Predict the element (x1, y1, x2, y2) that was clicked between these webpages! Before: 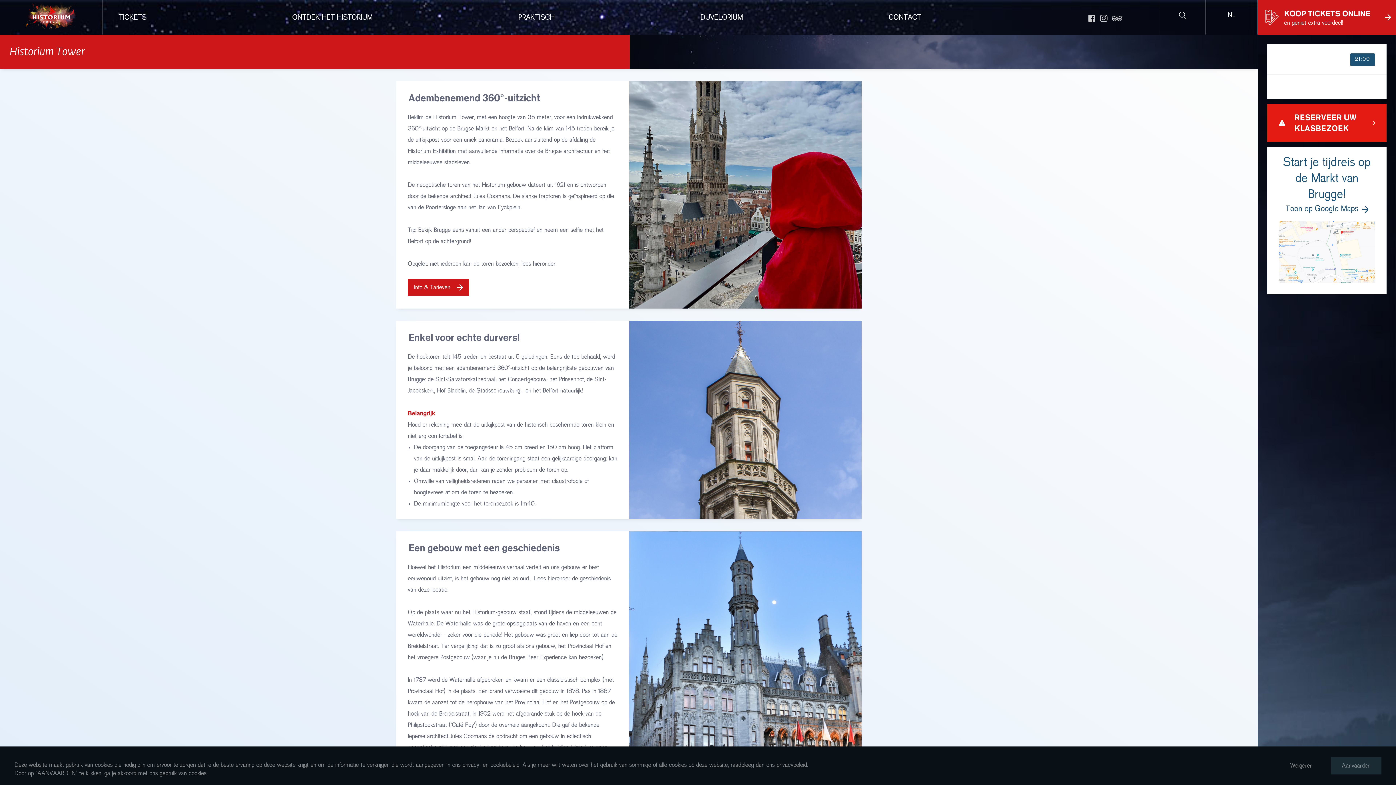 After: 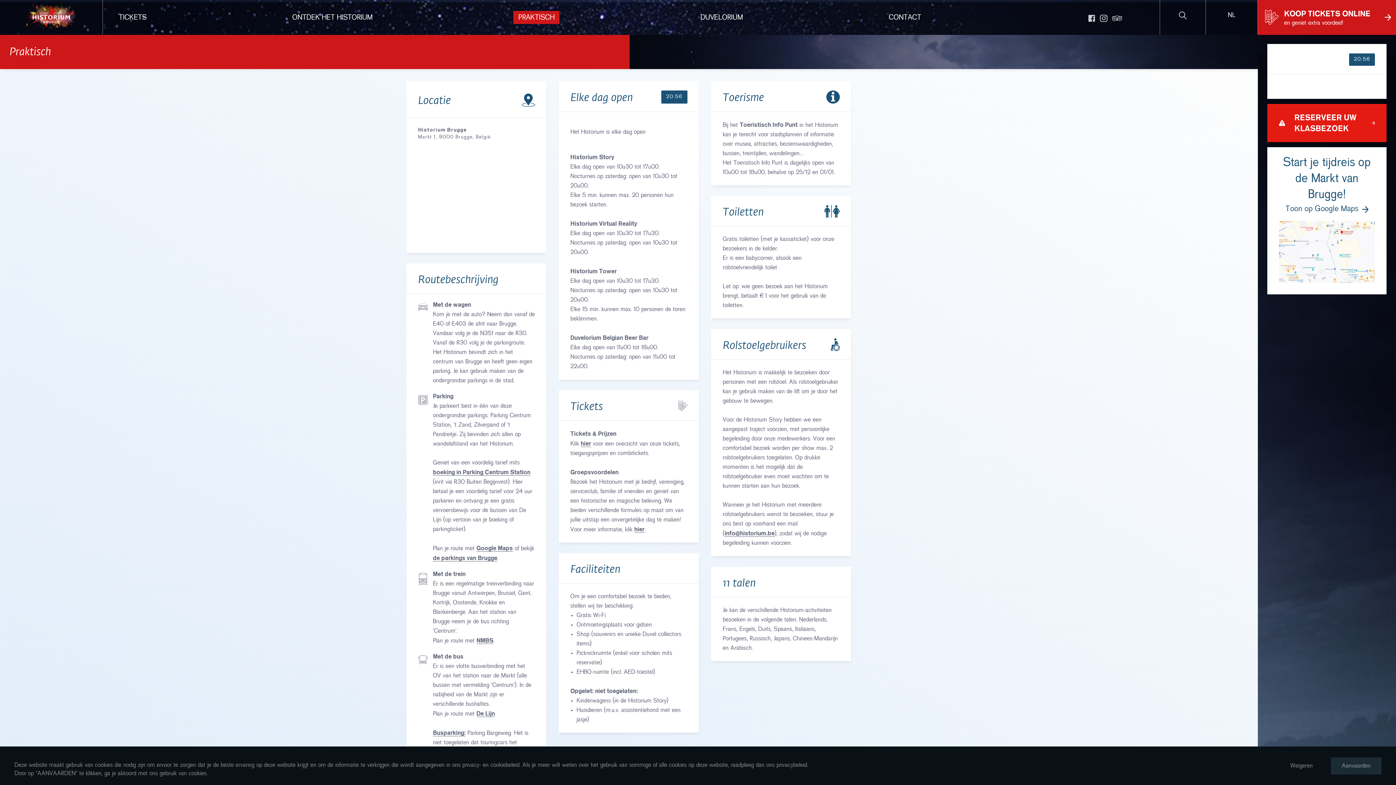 Action: bbox: (513, 11, 559, 23) label: PRAKTISCH